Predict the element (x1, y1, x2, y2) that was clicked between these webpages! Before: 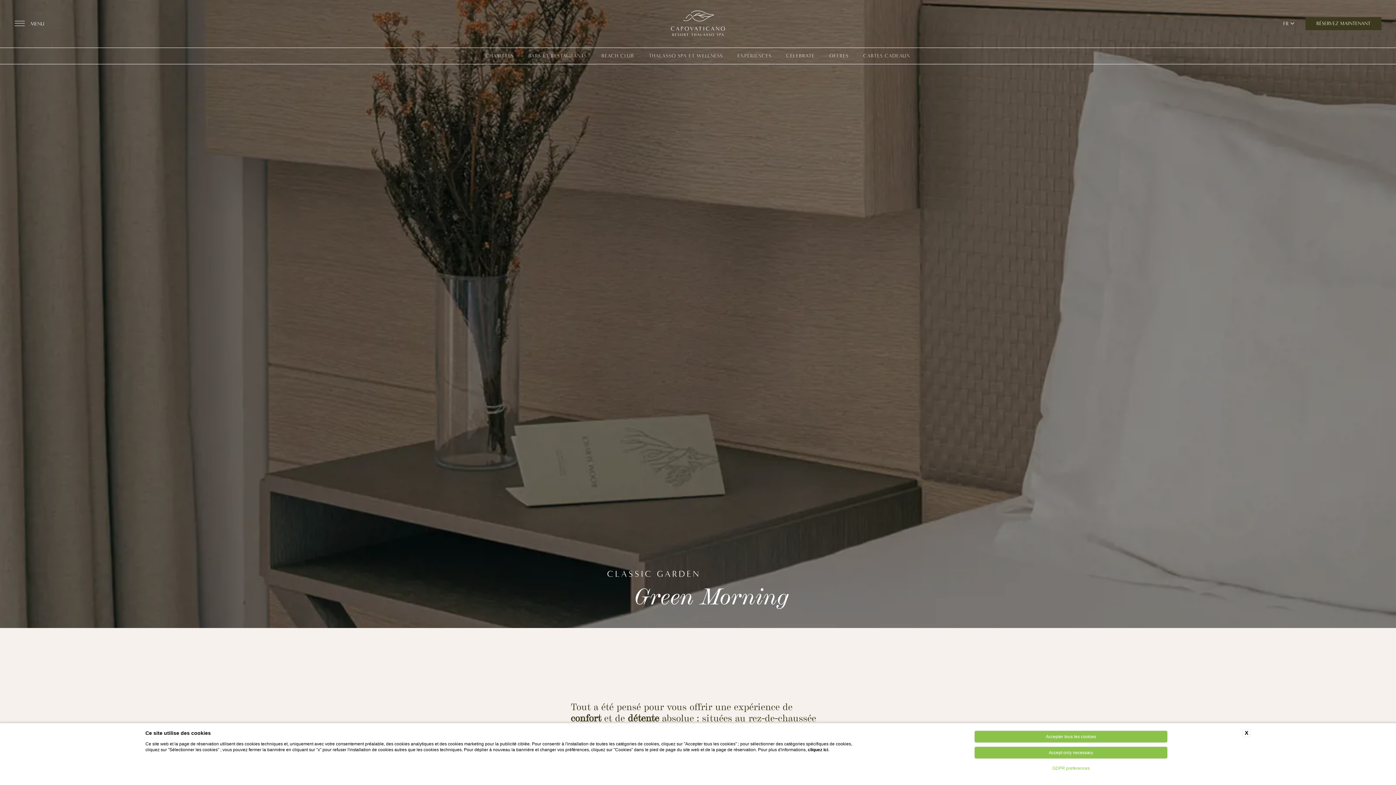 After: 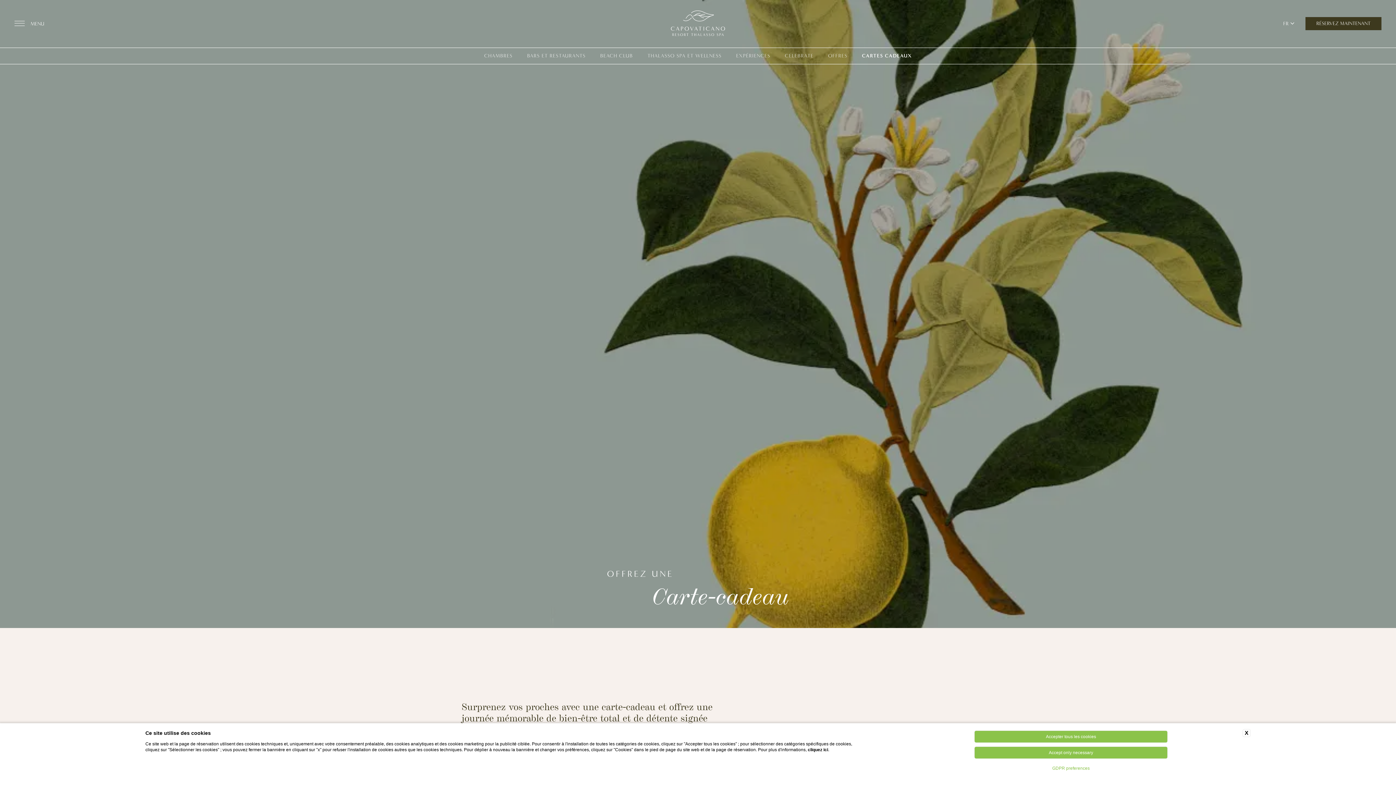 Action: label: Cartes Cadeaux bbox: (863, 53, 910, 58)